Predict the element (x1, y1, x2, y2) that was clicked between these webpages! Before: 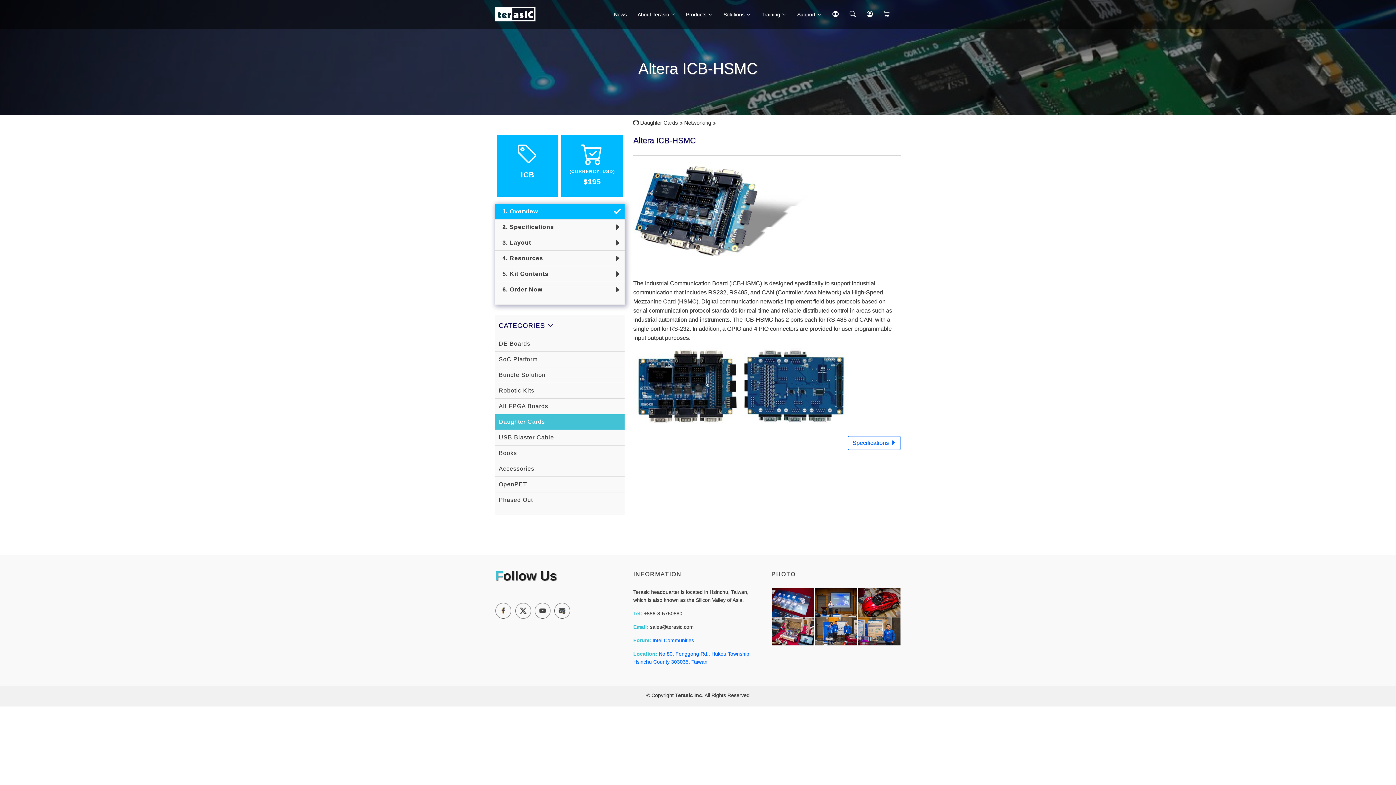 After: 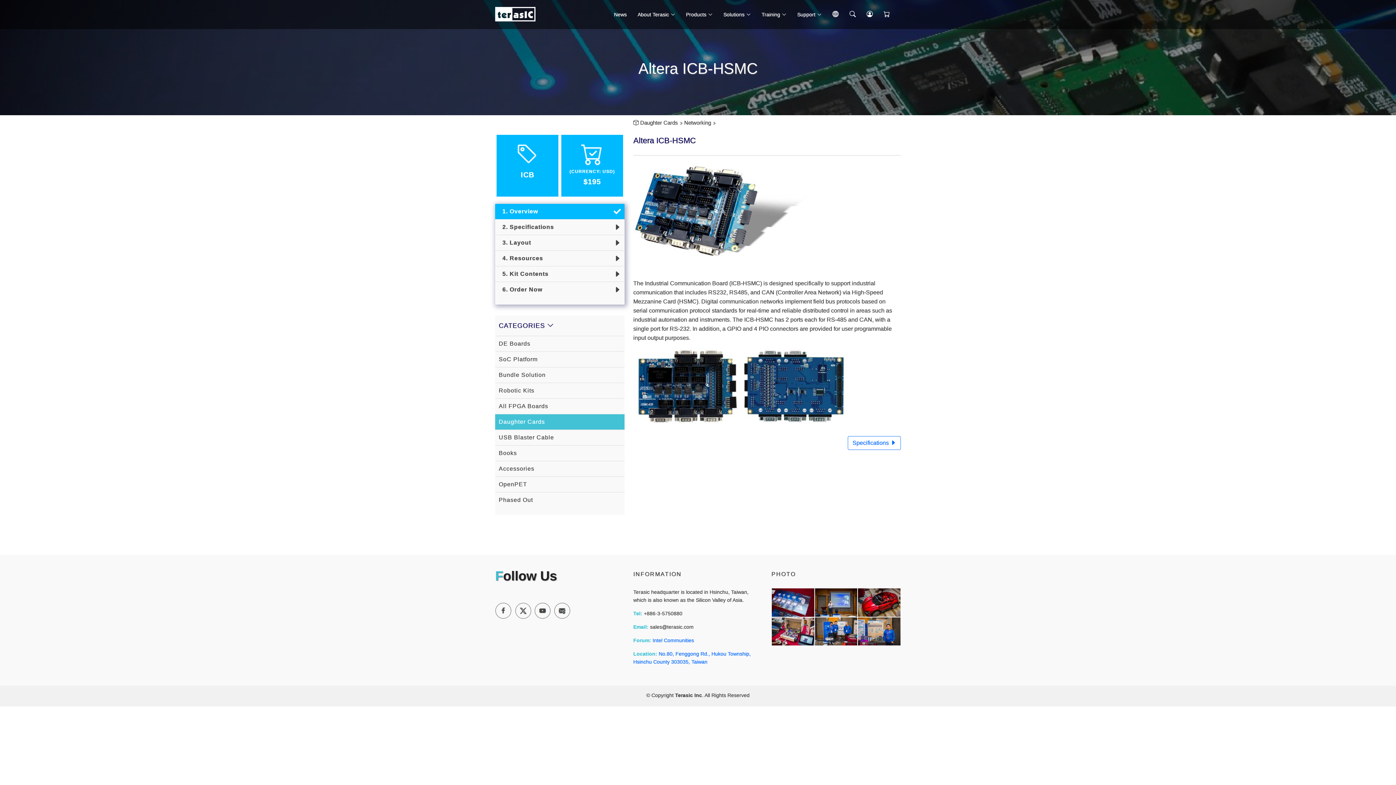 Action: bbox: (534, 602, 550, 619)